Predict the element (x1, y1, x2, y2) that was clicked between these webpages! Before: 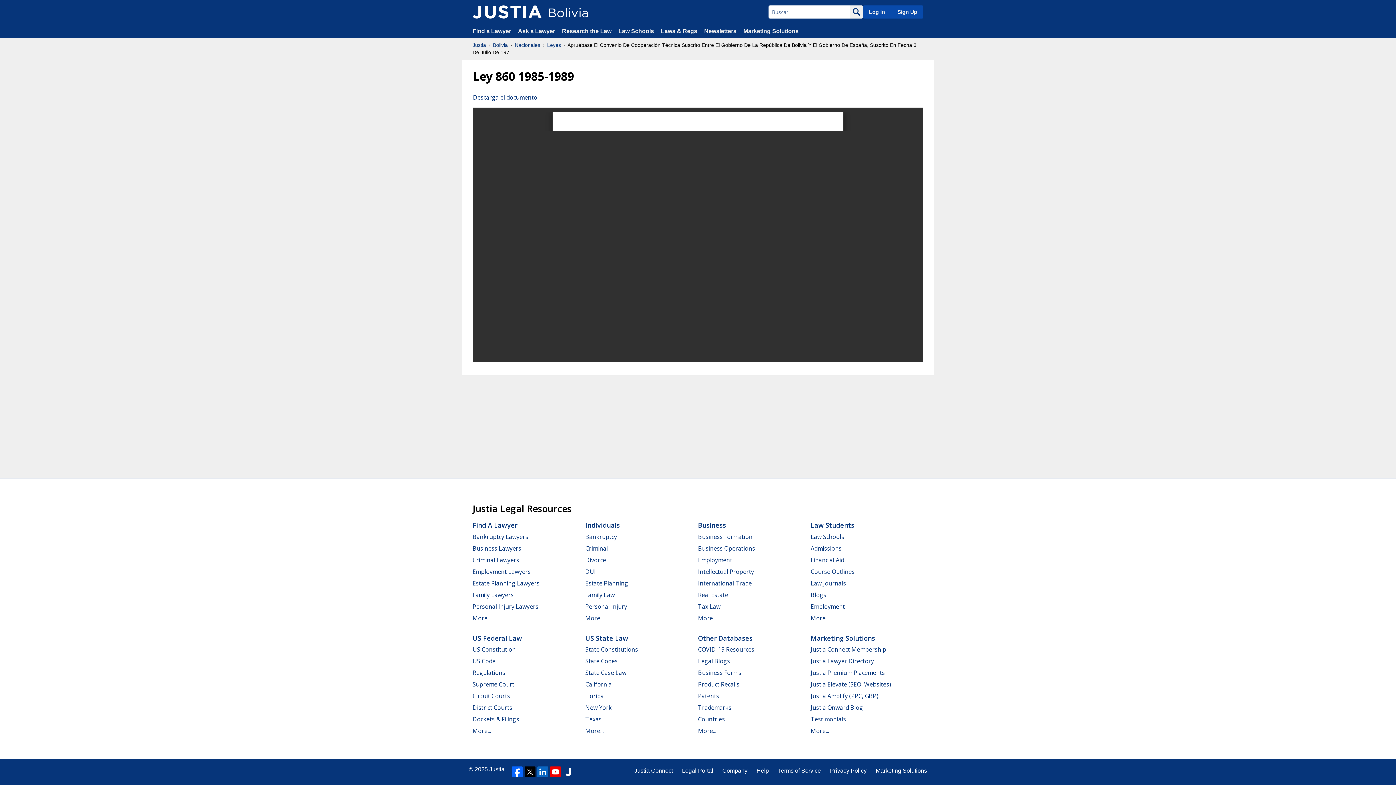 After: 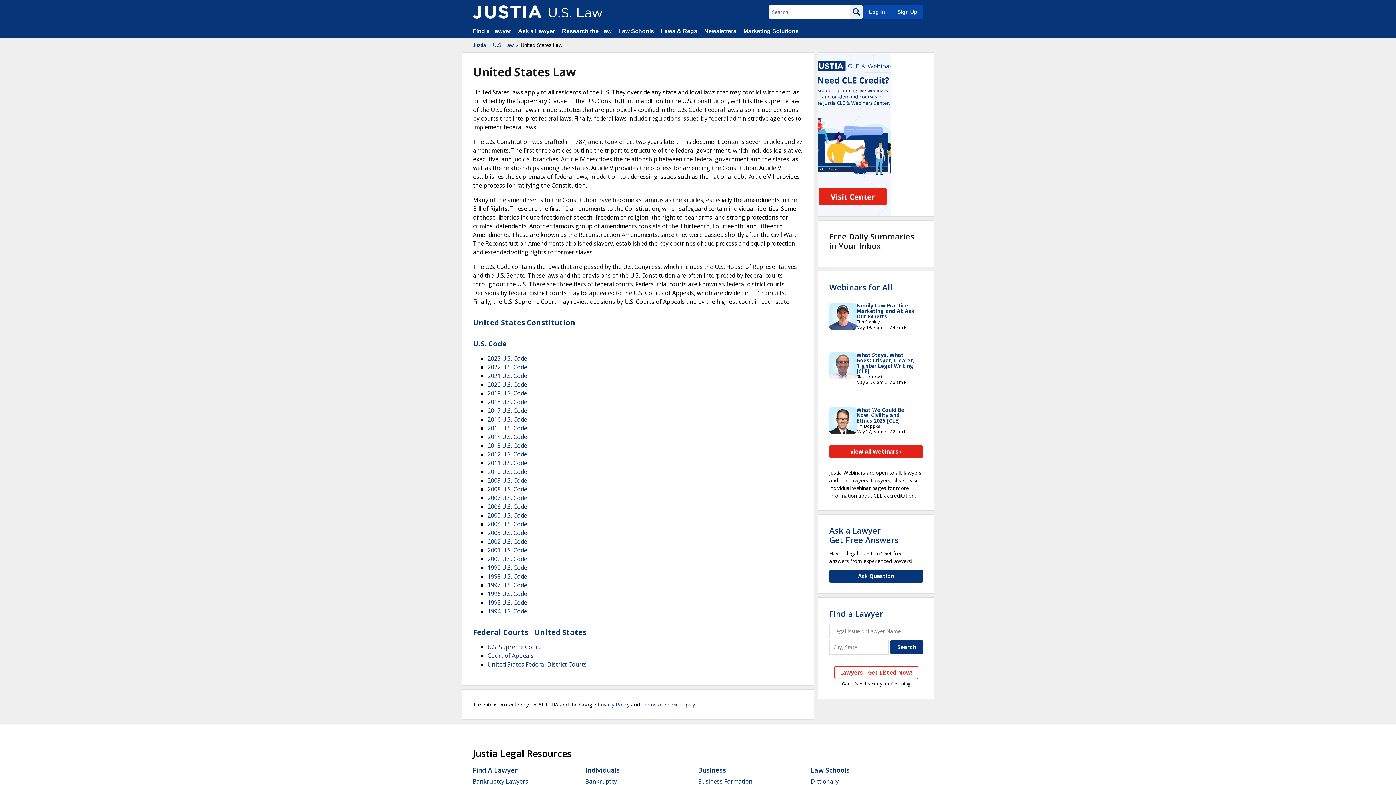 Action: bbox: (472, 634, 522, 642) label: US Federal Law